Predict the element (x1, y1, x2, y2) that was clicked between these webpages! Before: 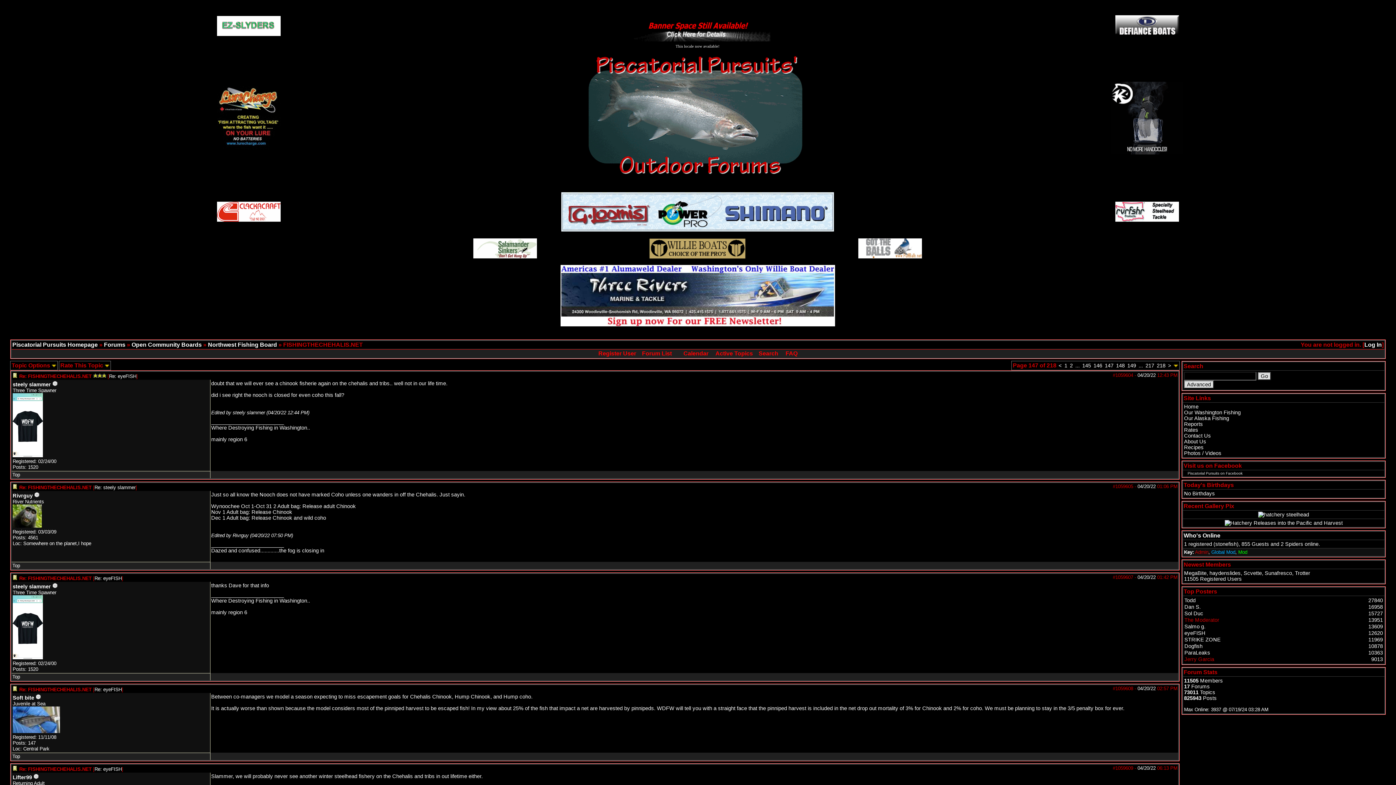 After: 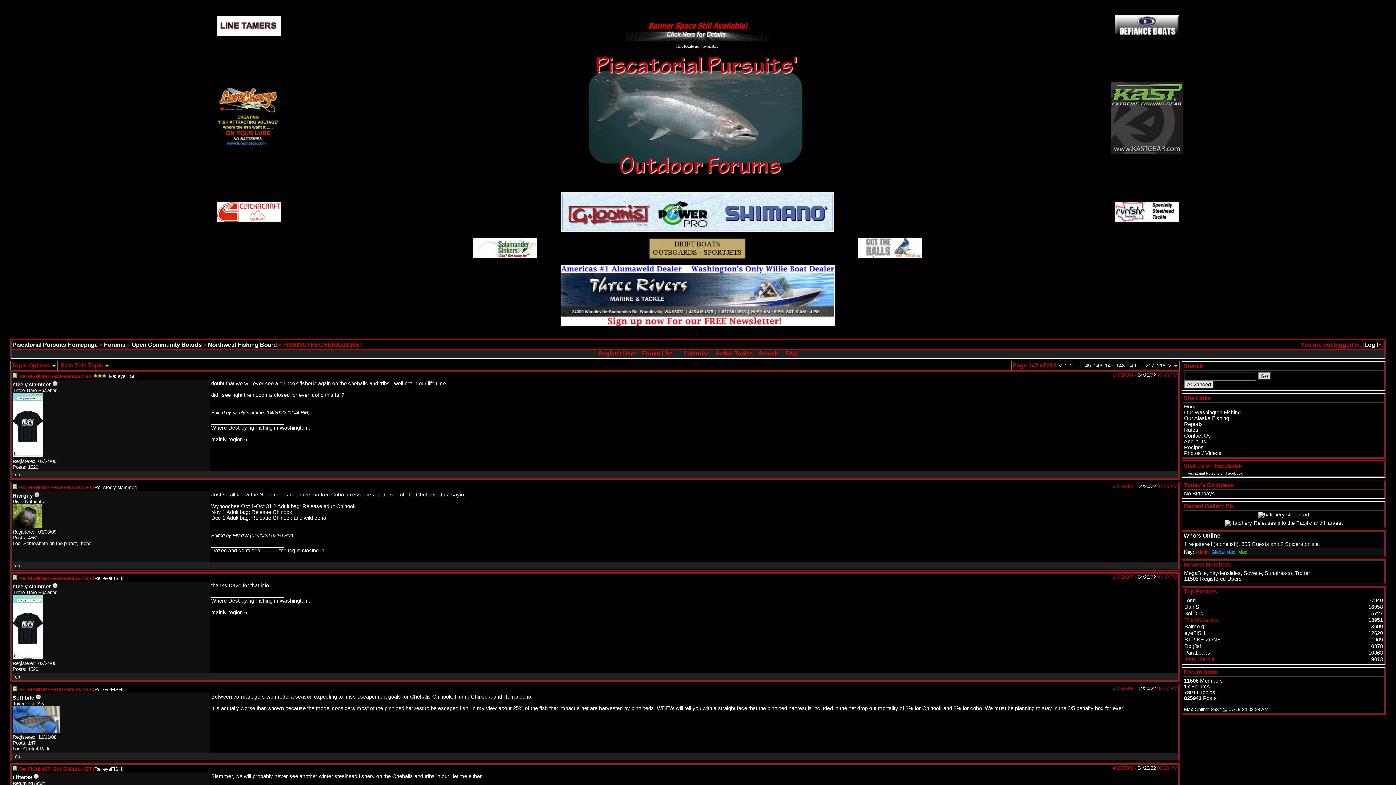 Action: bbox: (216, 113, 280, 118)